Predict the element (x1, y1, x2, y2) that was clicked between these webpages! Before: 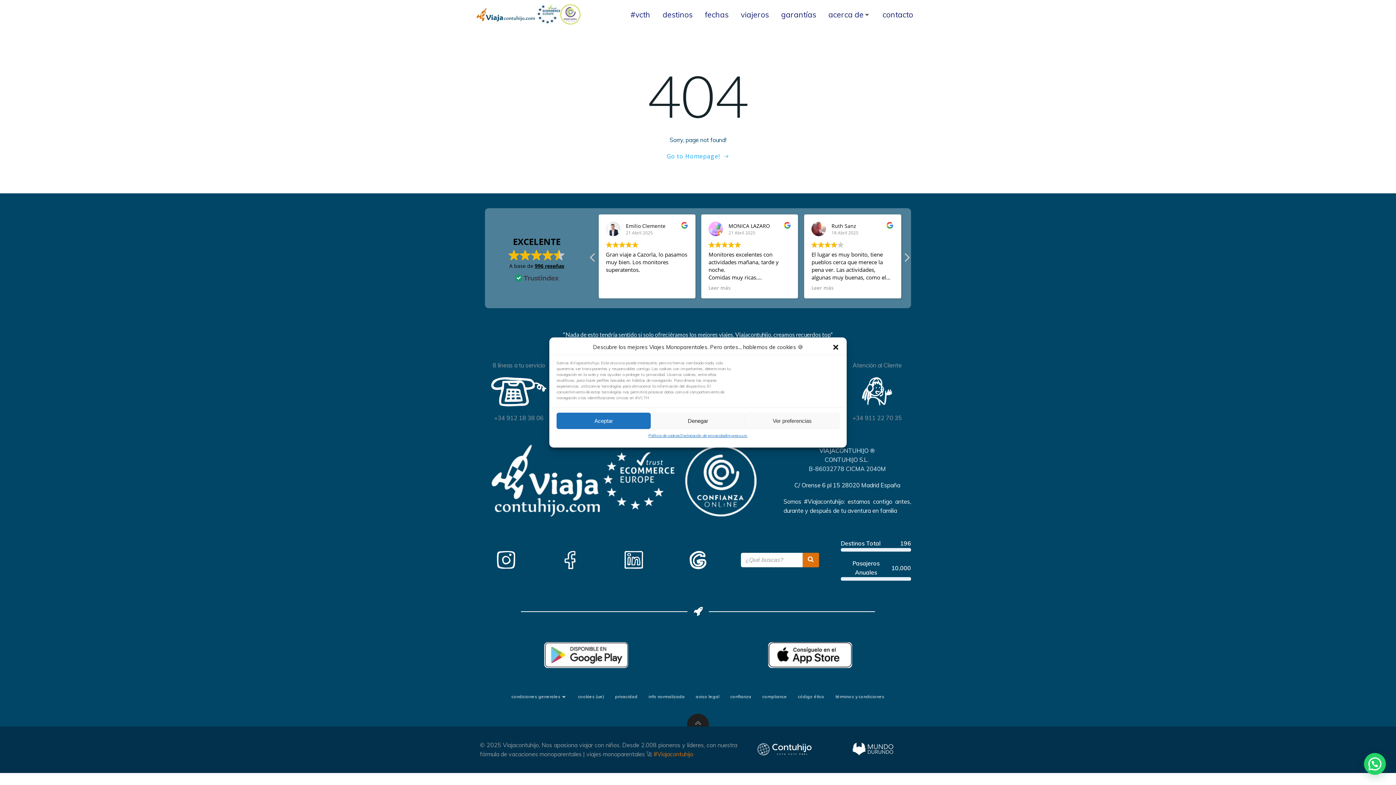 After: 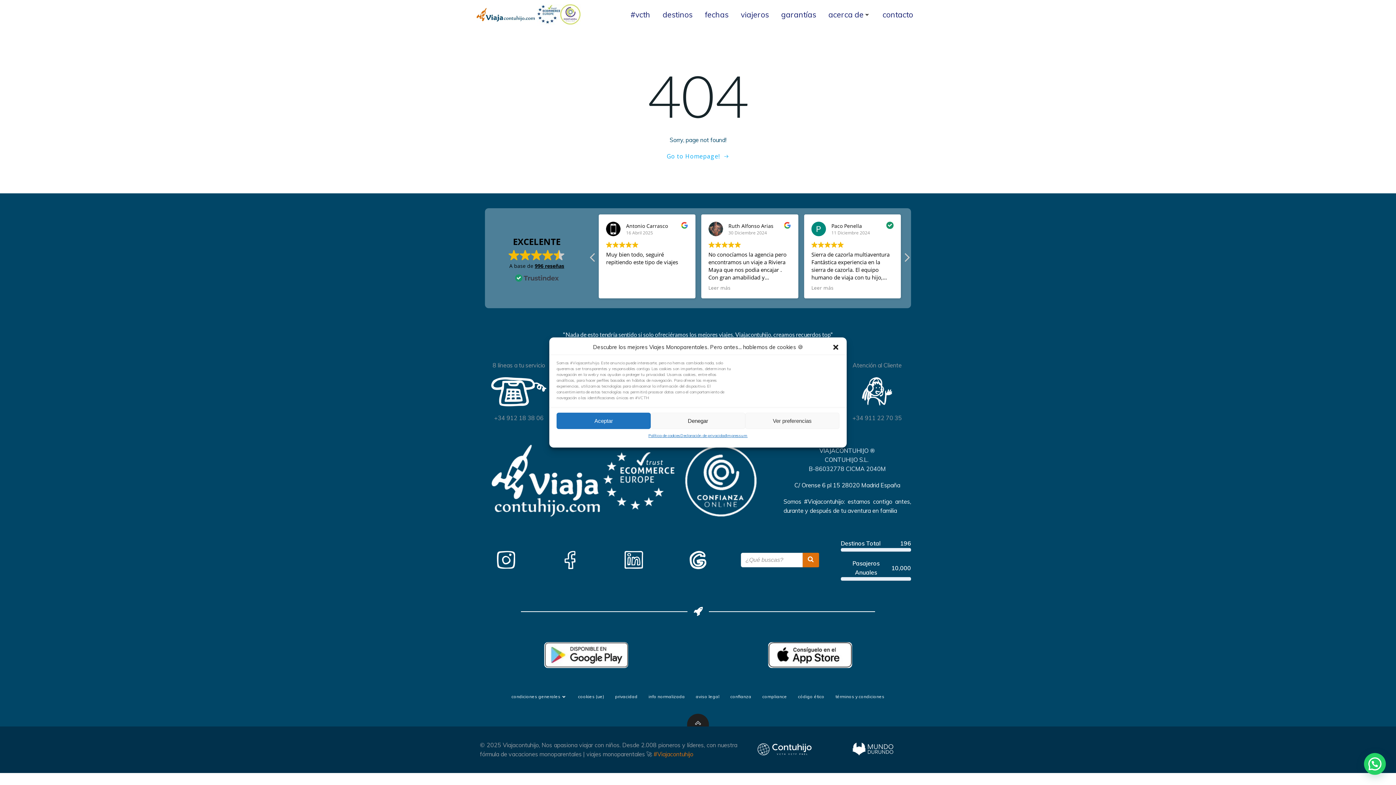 Action: bbox: (687, 714, 709, 726)